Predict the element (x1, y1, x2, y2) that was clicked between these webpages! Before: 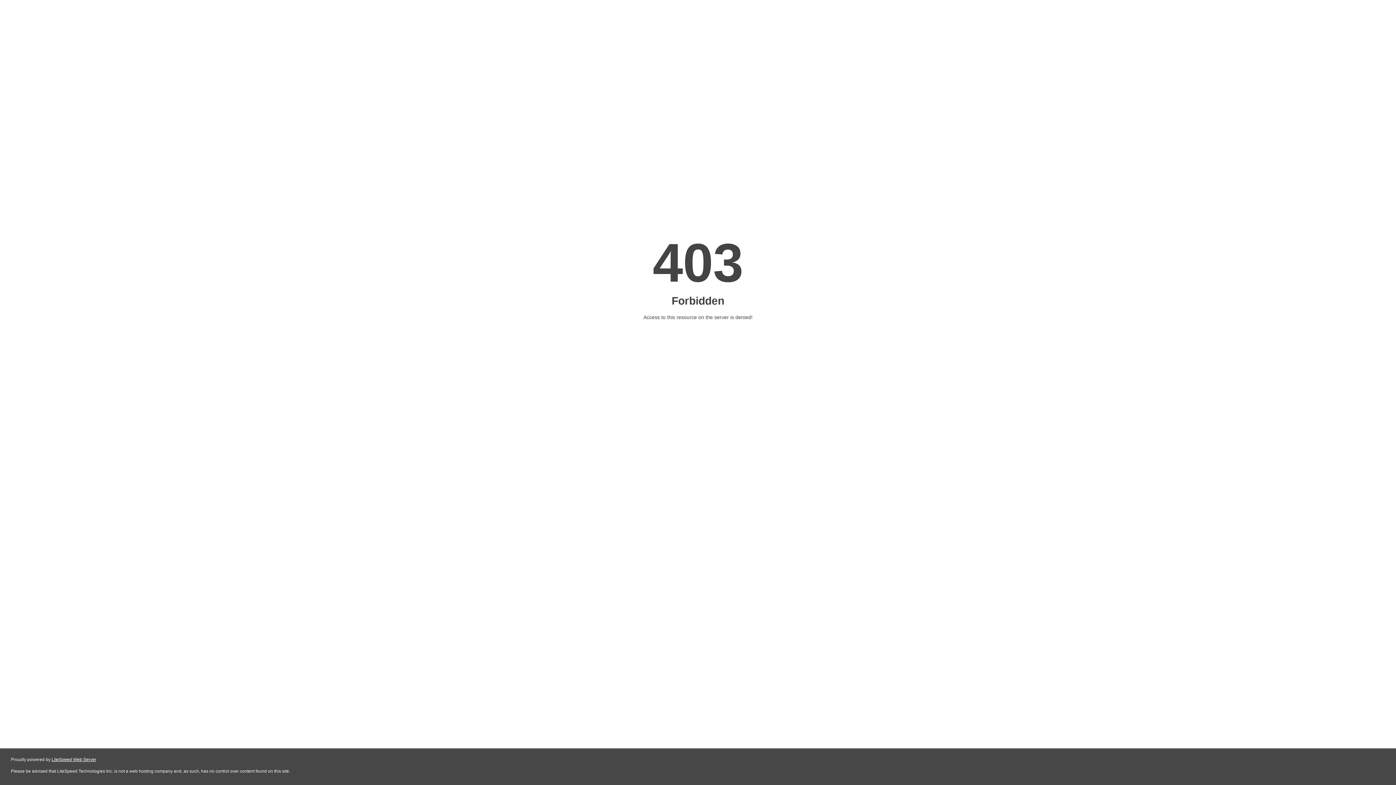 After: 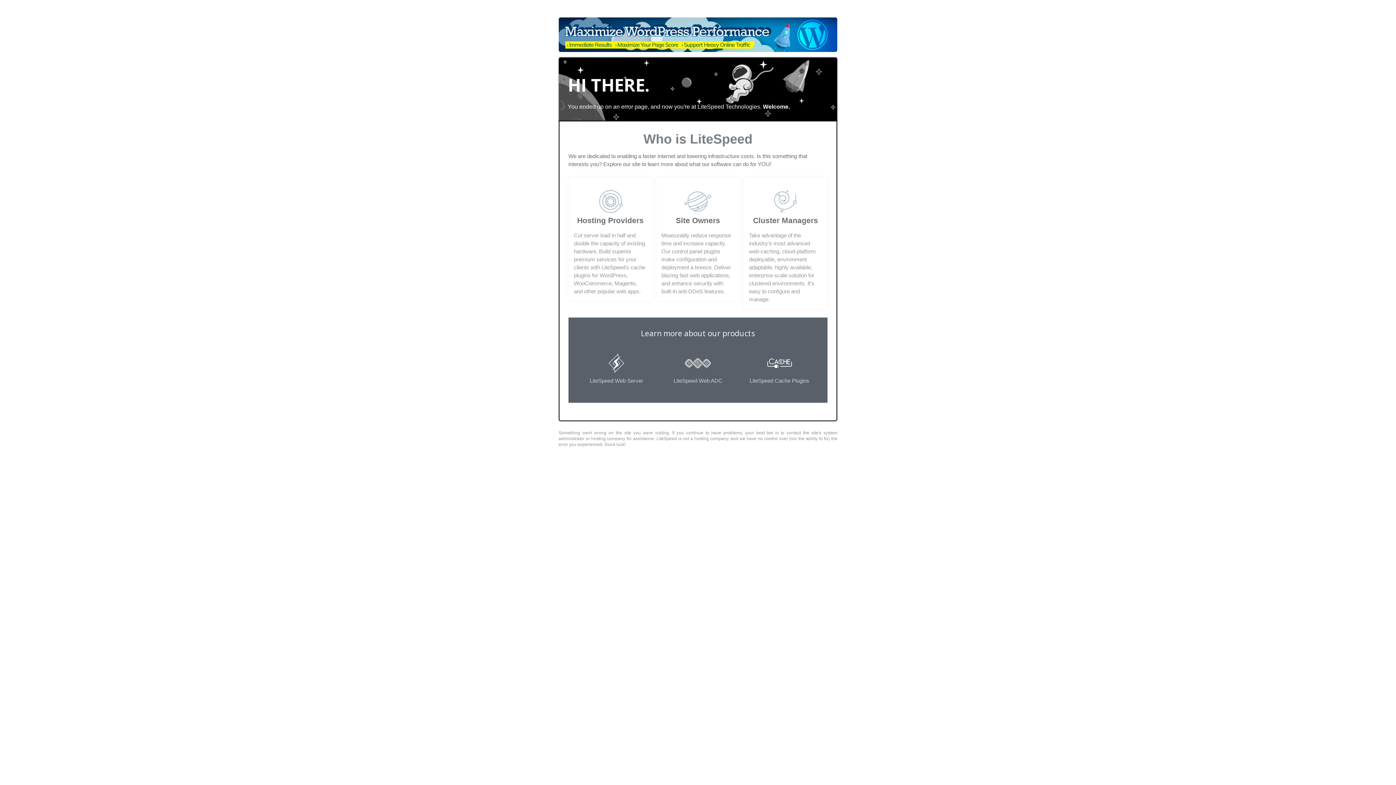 Action: bbox: (51, 757, 96, 762) label: LiteSpeed Web Server